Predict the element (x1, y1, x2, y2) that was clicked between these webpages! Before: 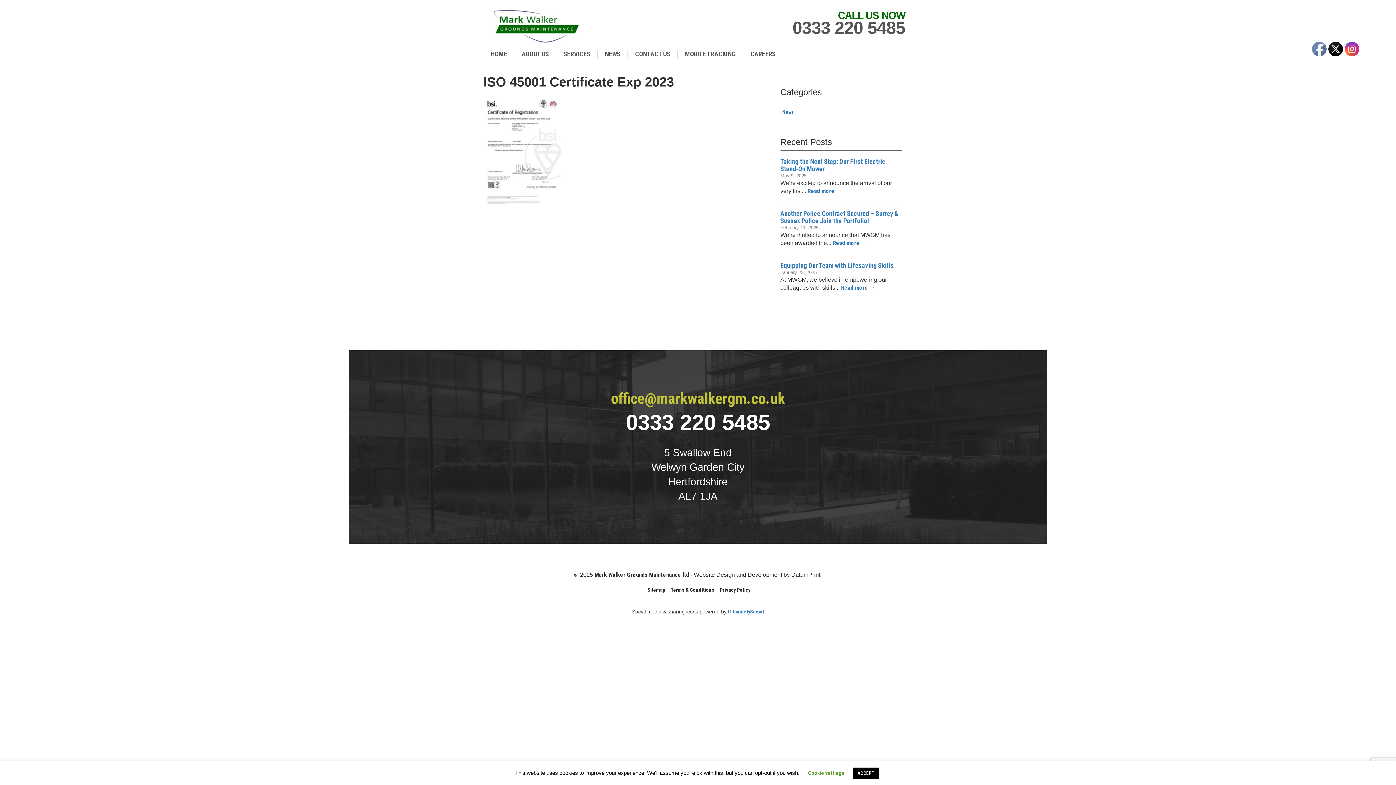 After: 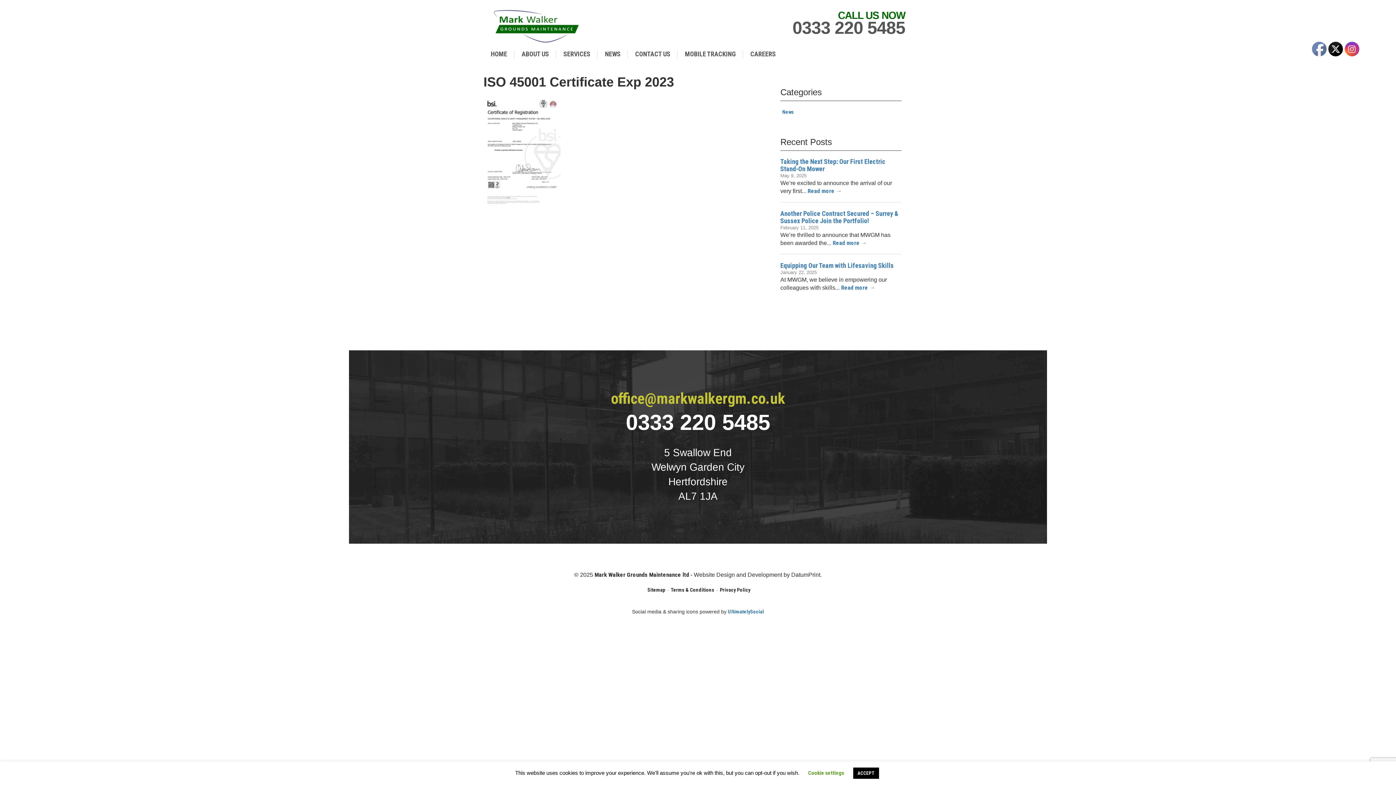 Action: bbox: (483, 147, 560, 153)